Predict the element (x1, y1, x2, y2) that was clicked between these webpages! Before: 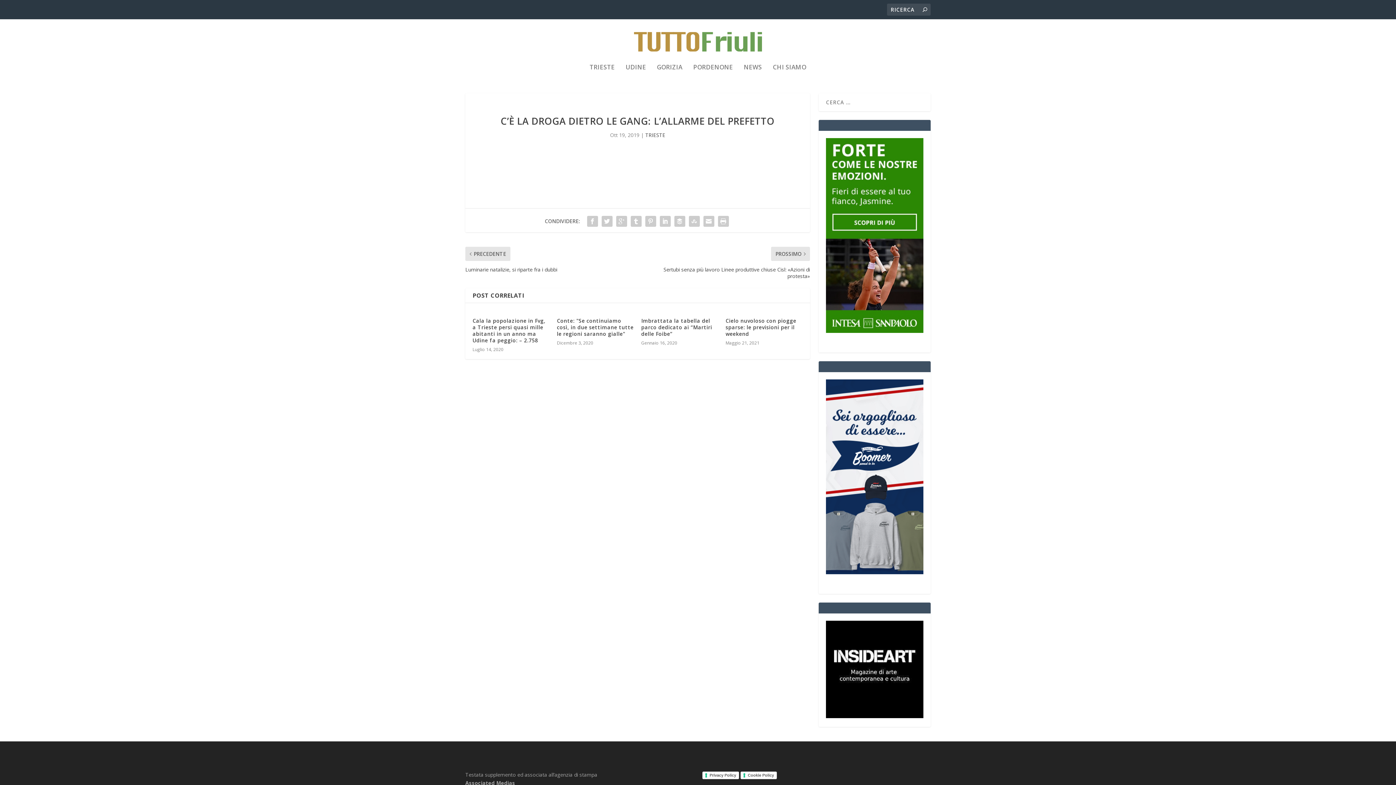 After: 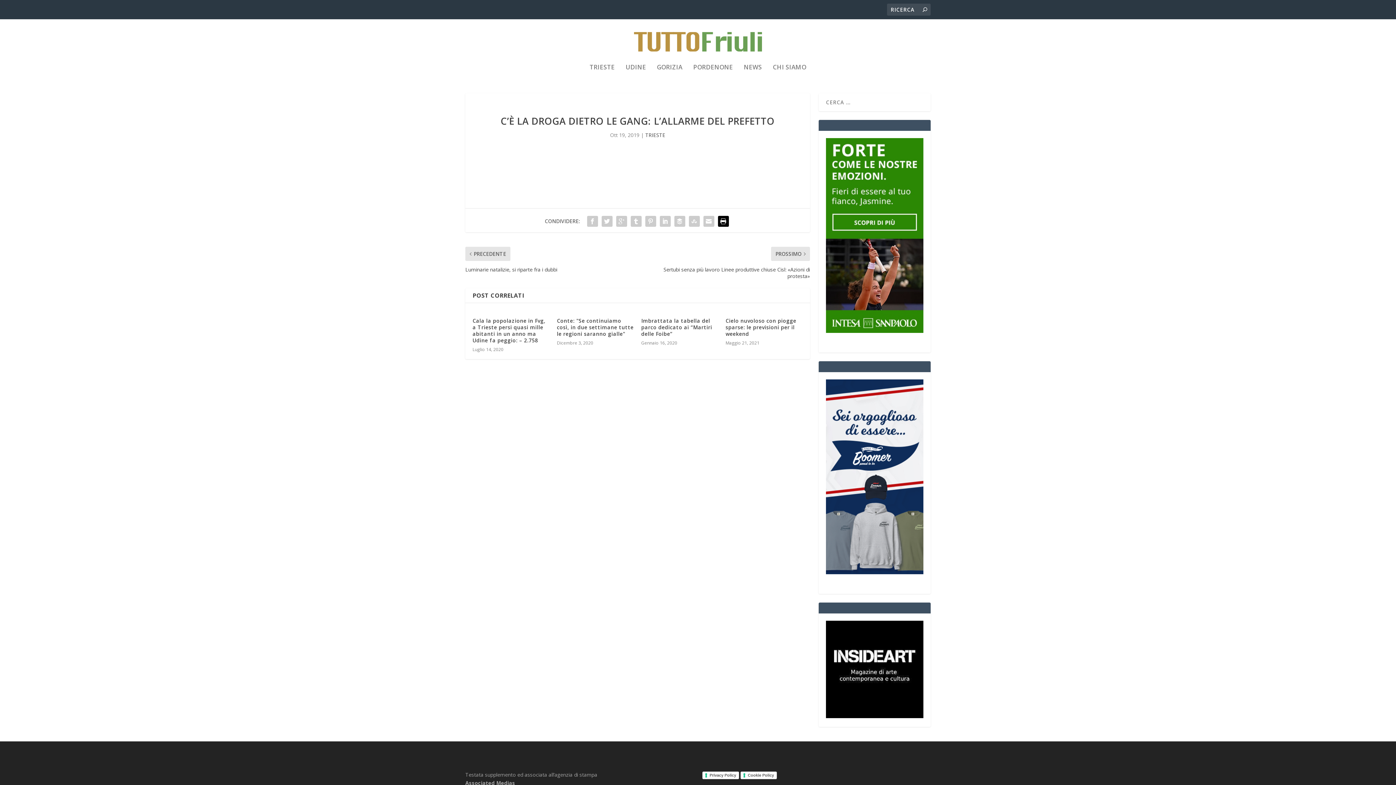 Action: bbox: (716, 214, 730, 228)